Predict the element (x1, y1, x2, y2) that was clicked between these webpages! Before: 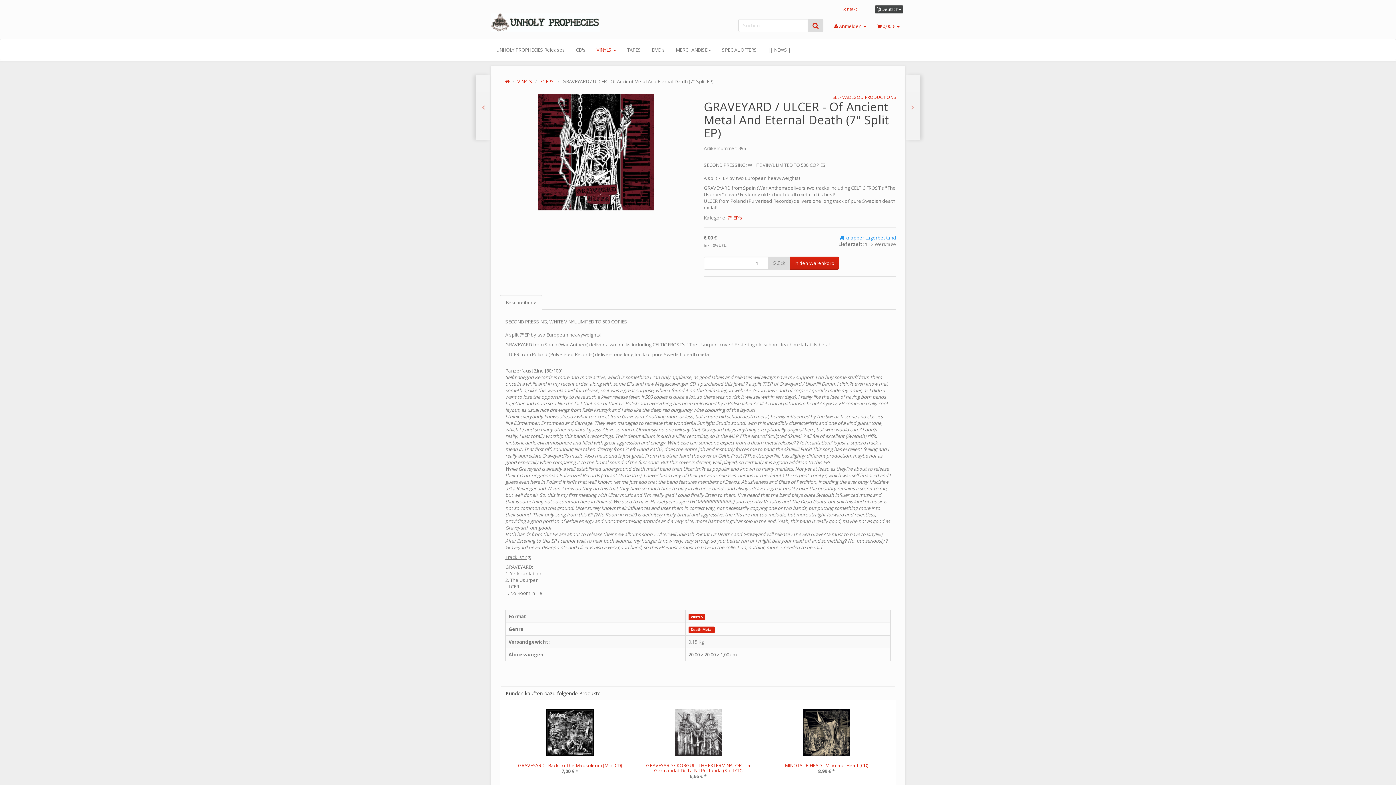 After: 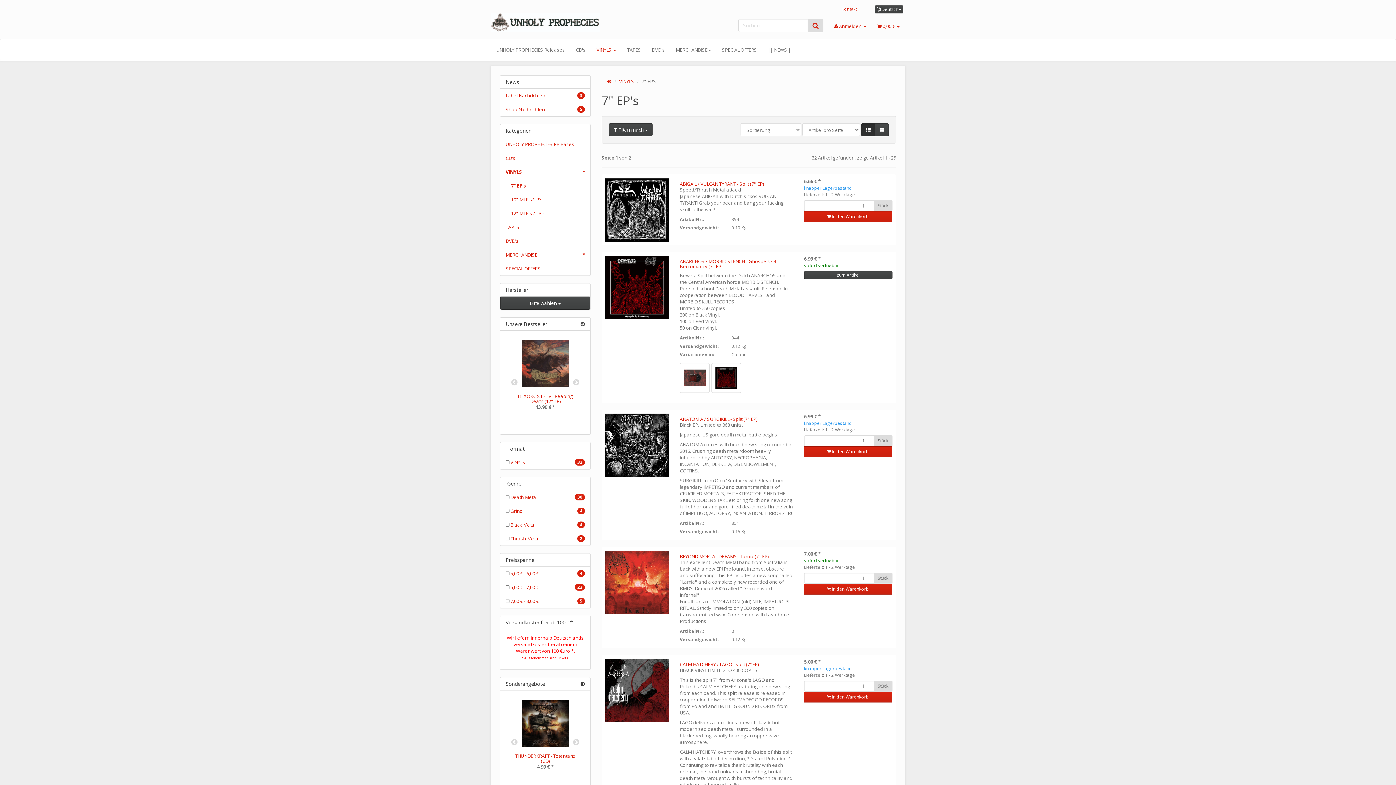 Action: label: 7" EP's bbox: (727, 214, 742, 221)